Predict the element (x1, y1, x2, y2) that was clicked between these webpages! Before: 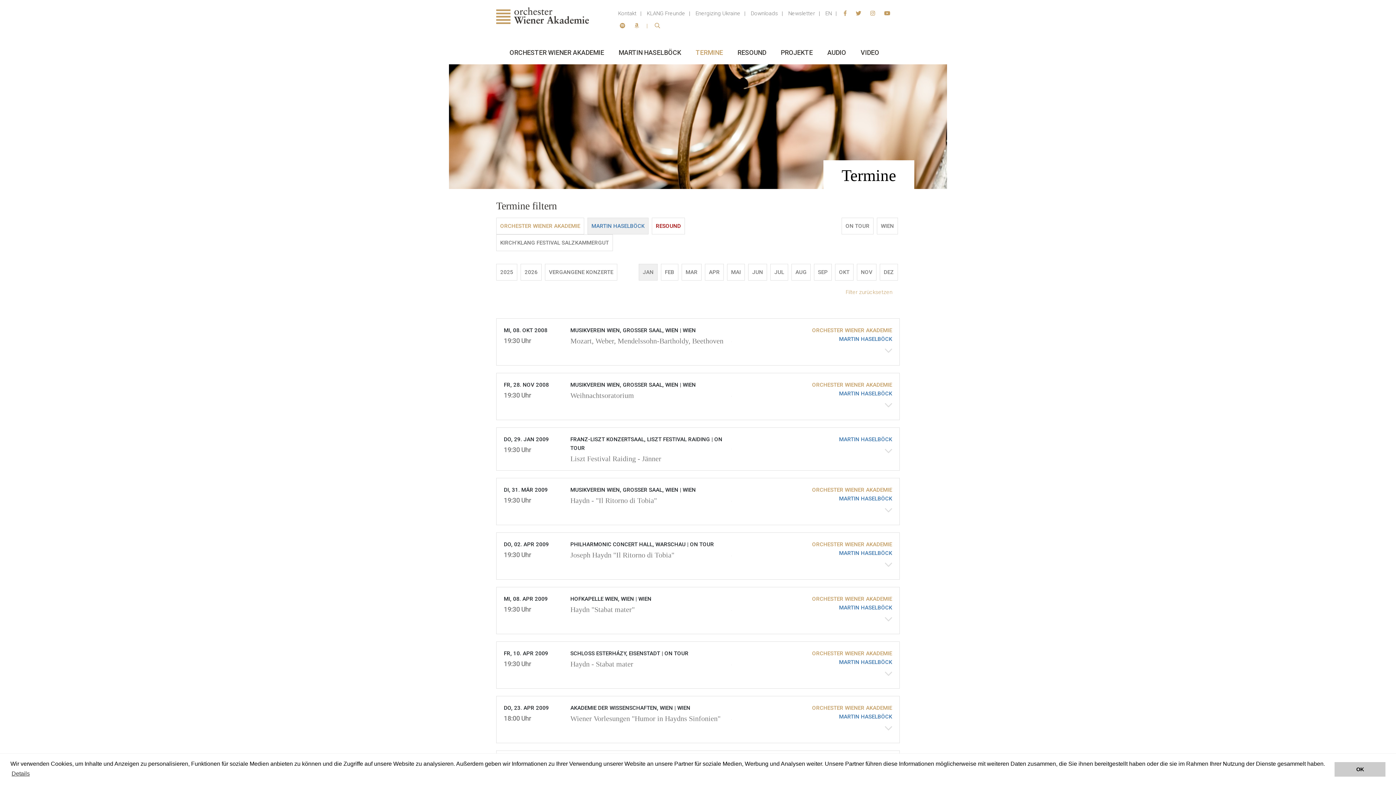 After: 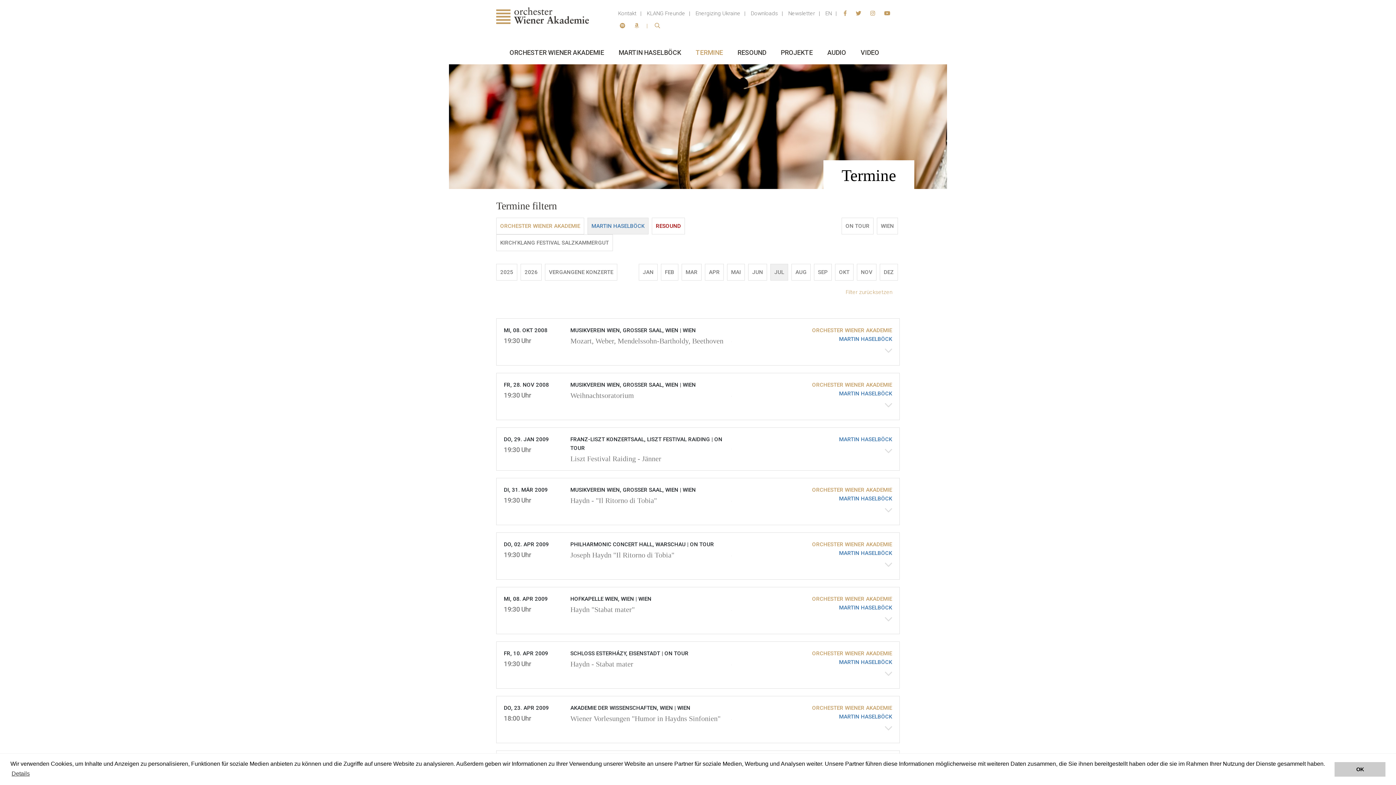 Action: bbox: (774, 268, 784, 275) label: JUL